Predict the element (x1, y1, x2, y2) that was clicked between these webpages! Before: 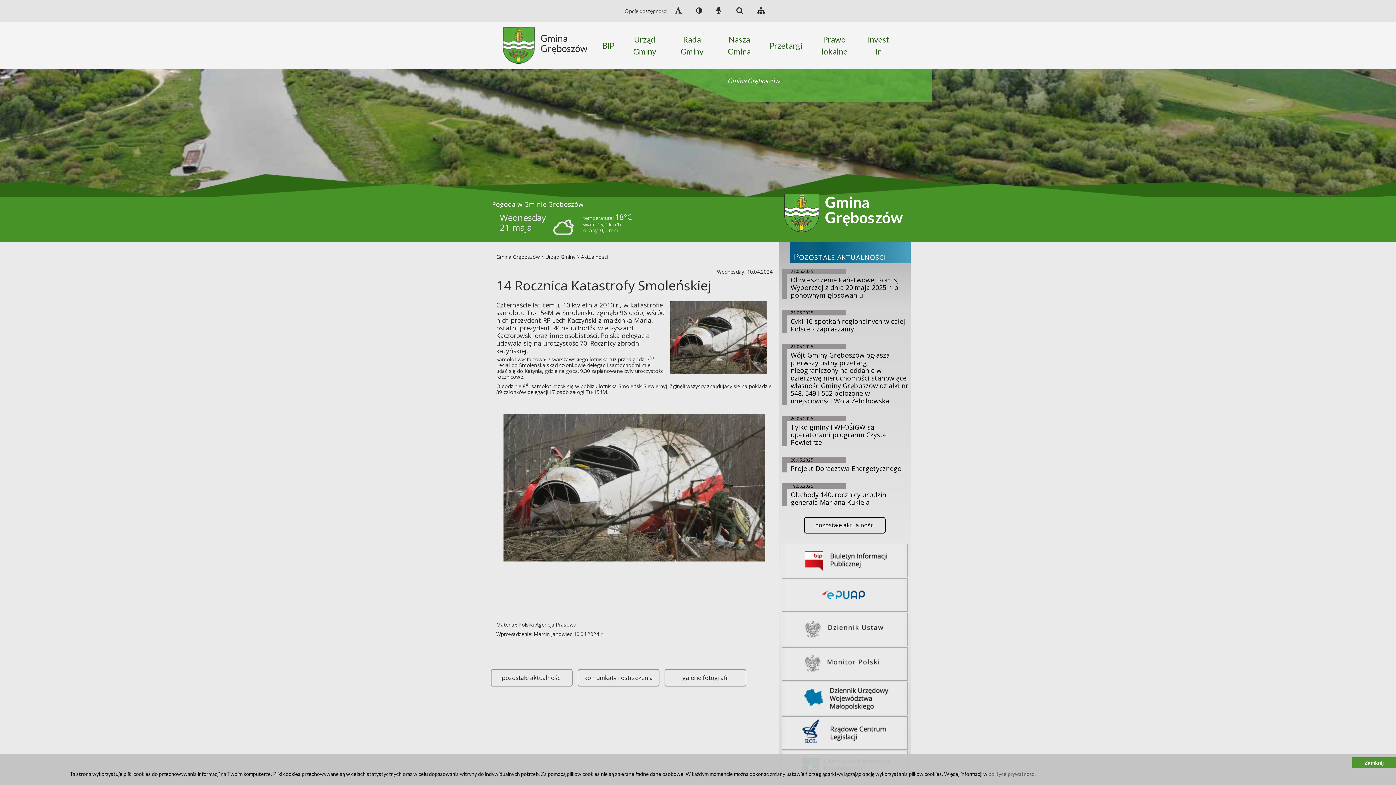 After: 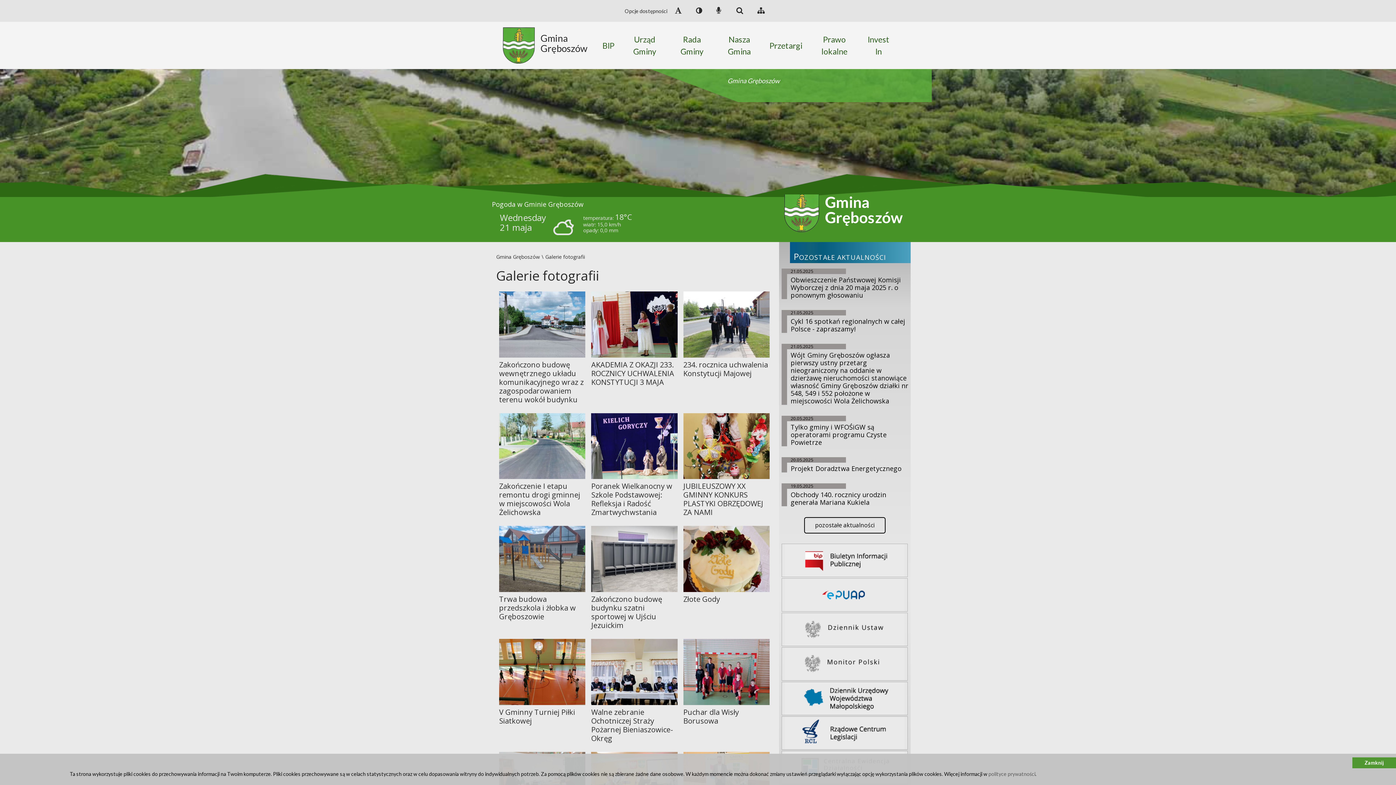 Action: label: galerie fotografii bbox: (664, 669, 746, 686)